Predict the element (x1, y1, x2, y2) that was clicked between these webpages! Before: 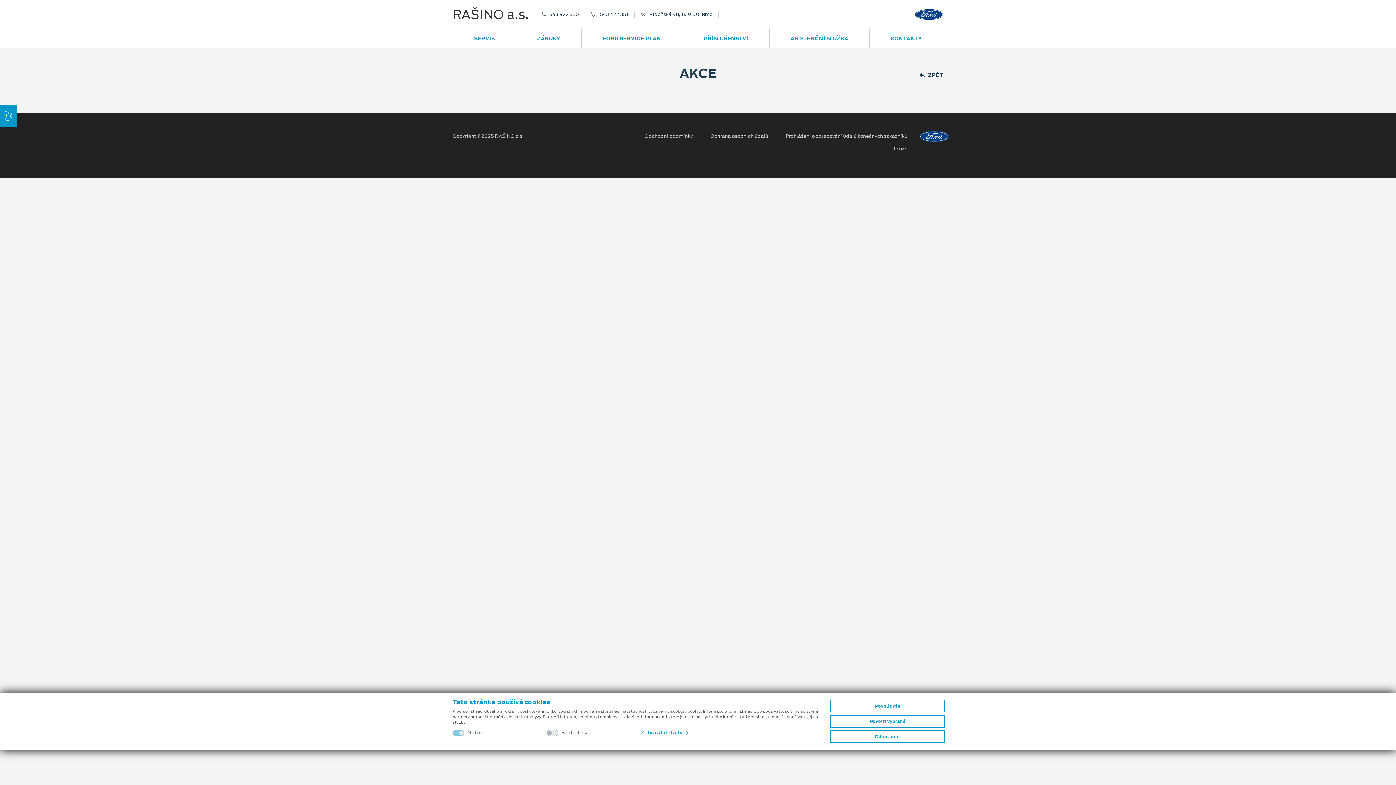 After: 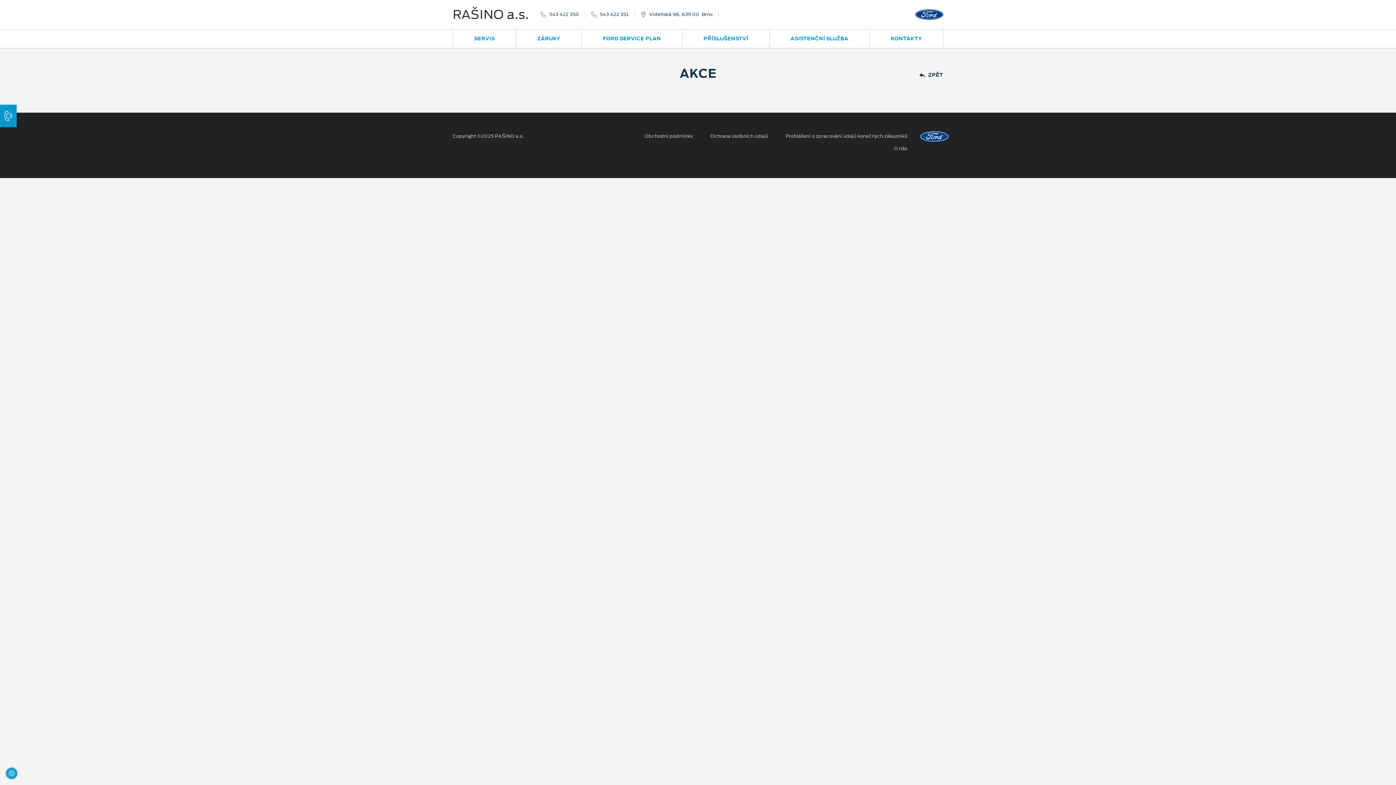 Action: bbox: (830, 715, 945, 728) label: Povolit vybrané